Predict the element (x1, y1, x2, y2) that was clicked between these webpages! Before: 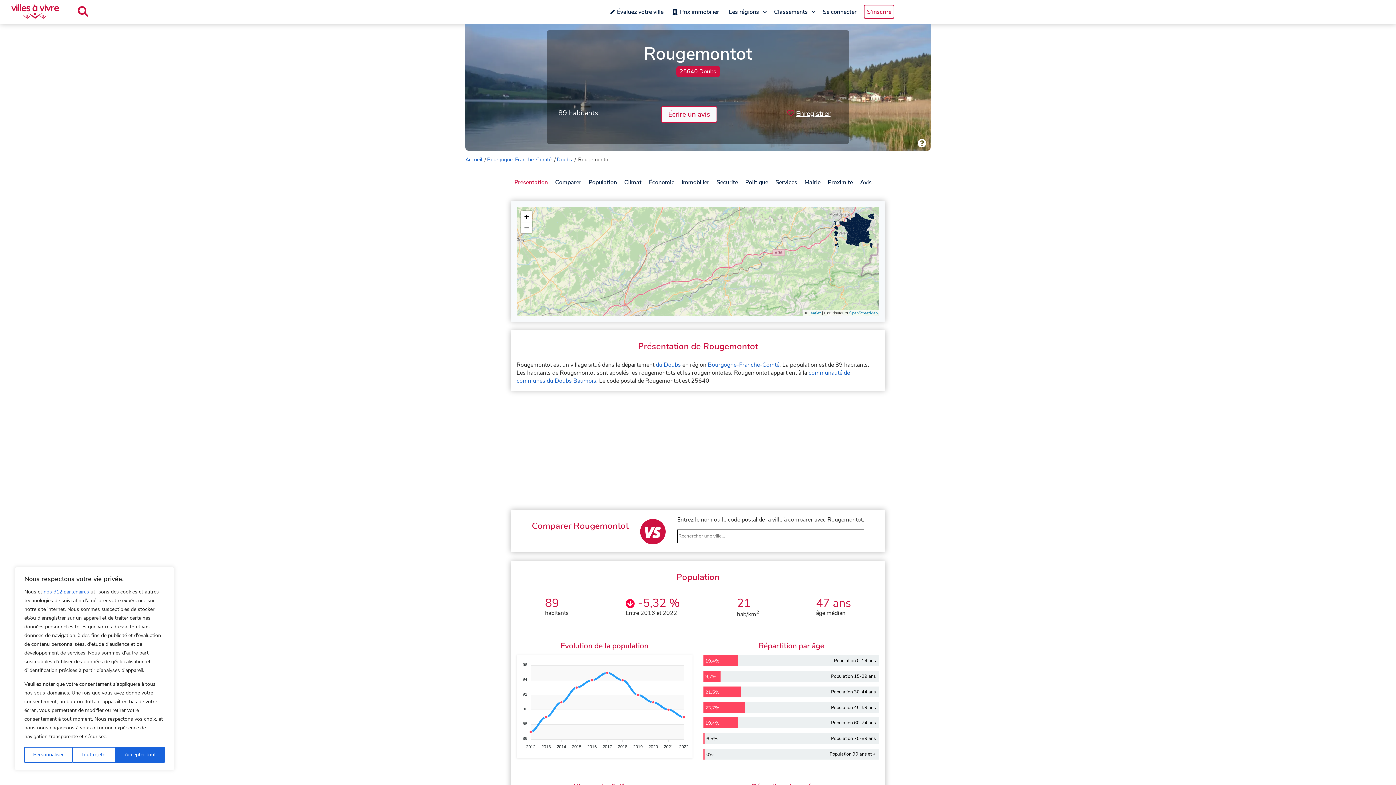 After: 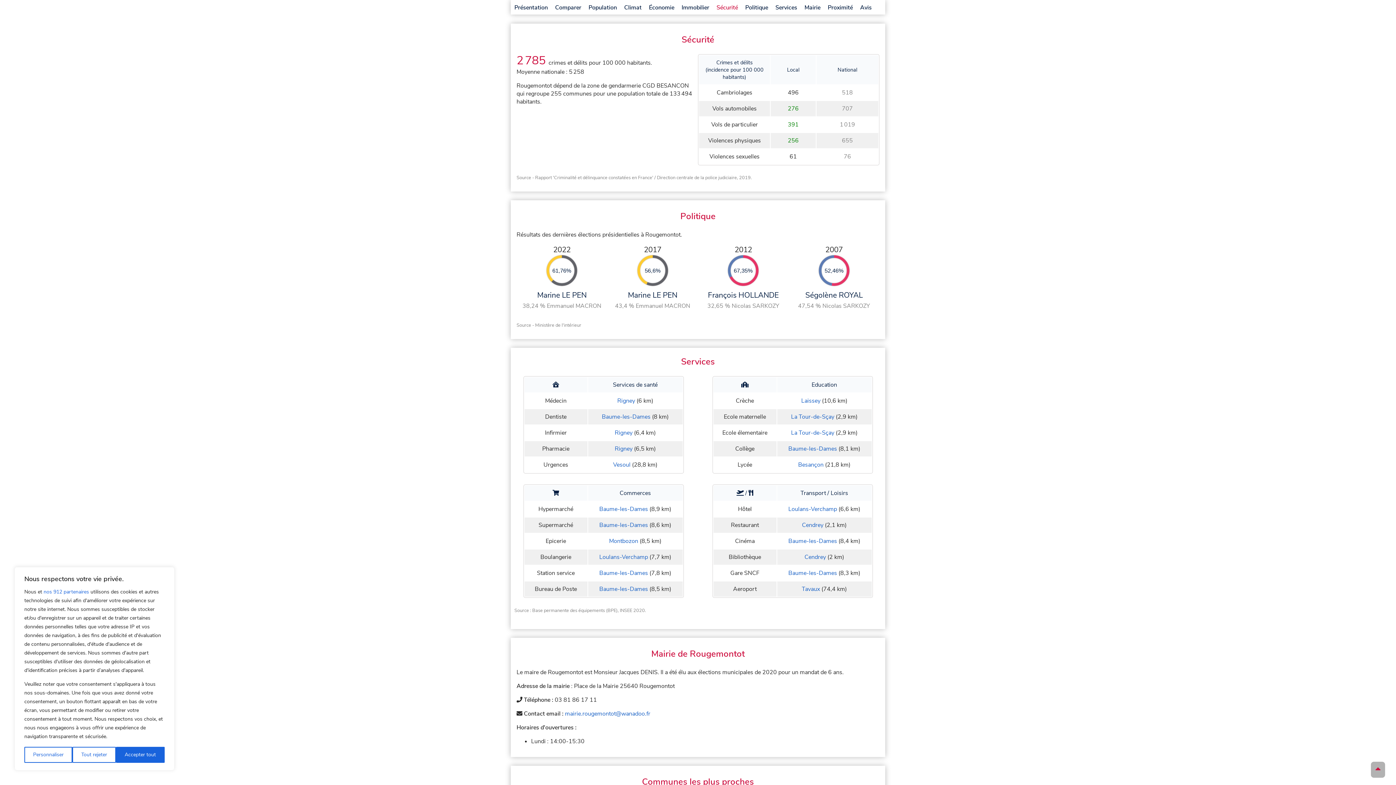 Action: label: Sécurité bbox: (716, 178, 738, 186)